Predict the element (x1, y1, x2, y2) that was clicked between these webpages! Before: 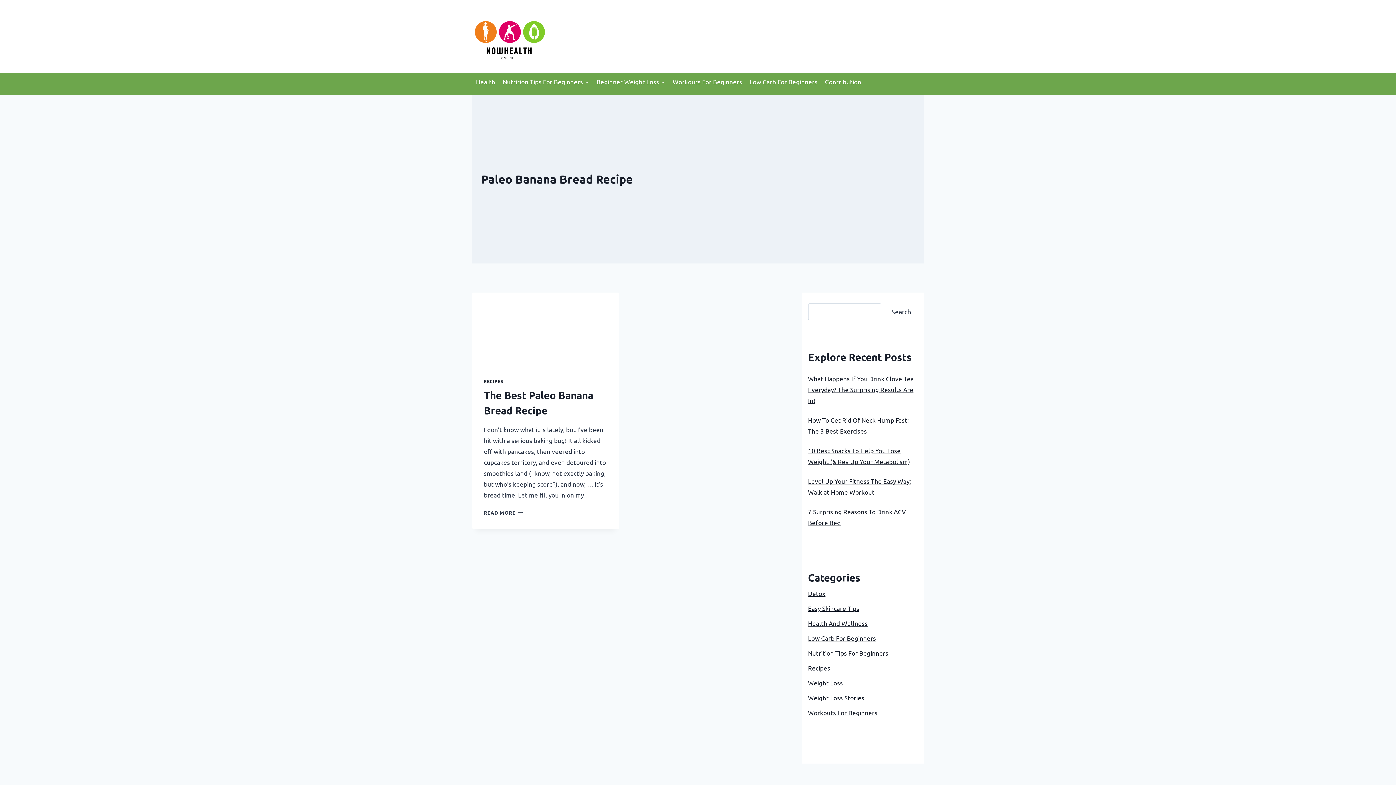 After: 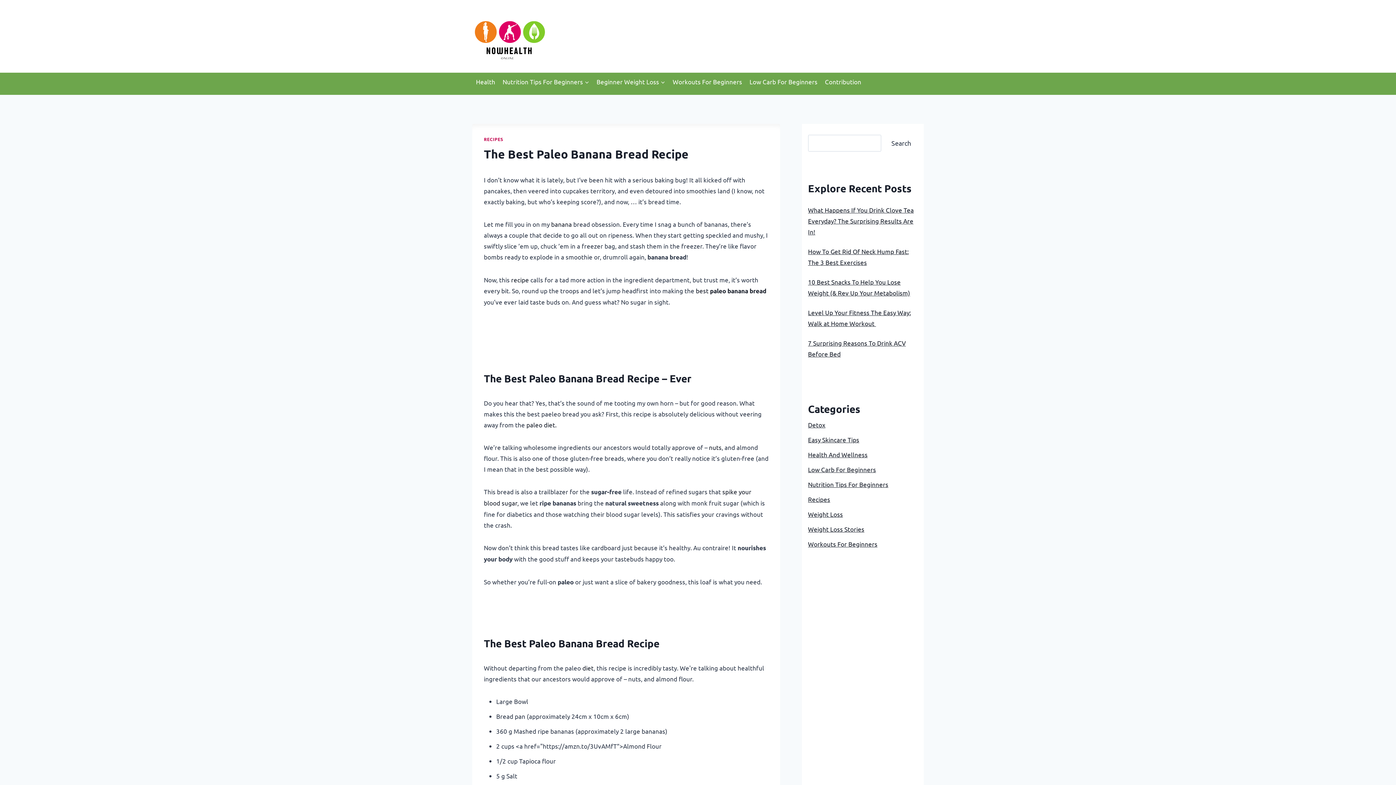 Action: bbox: (472, 292, 619, 366)